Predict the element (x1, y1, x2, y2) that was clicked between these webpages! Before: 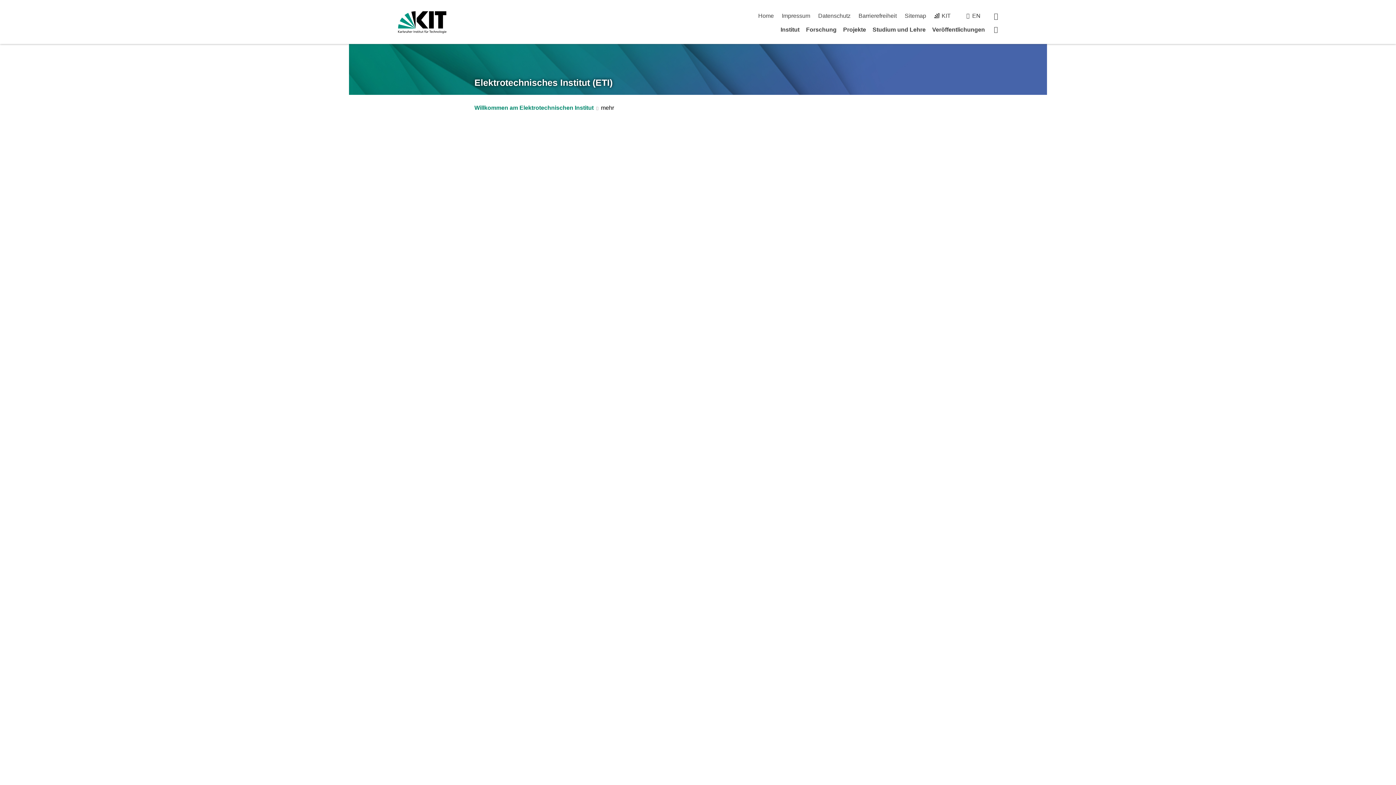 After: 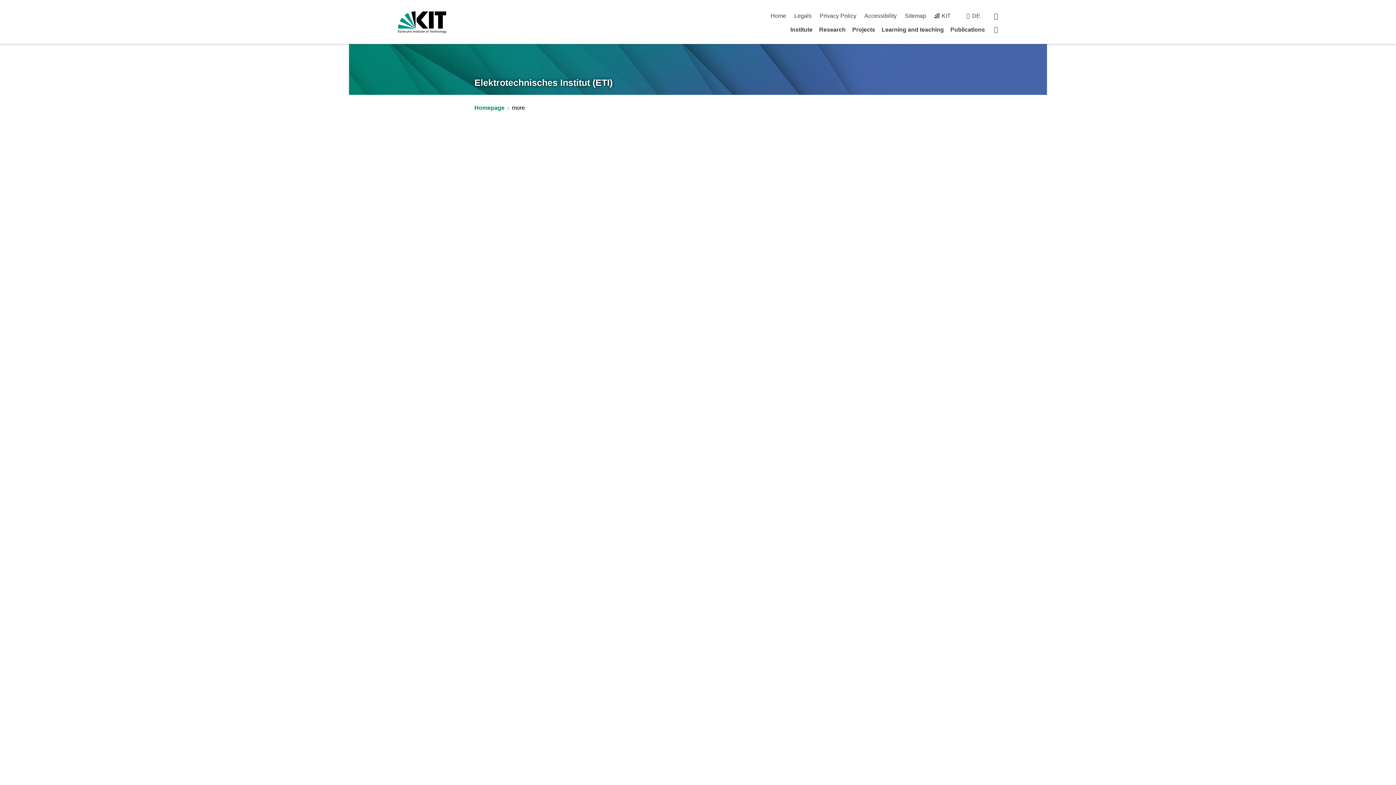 Action: bbox: (972, 12, 980, 18) label: EN